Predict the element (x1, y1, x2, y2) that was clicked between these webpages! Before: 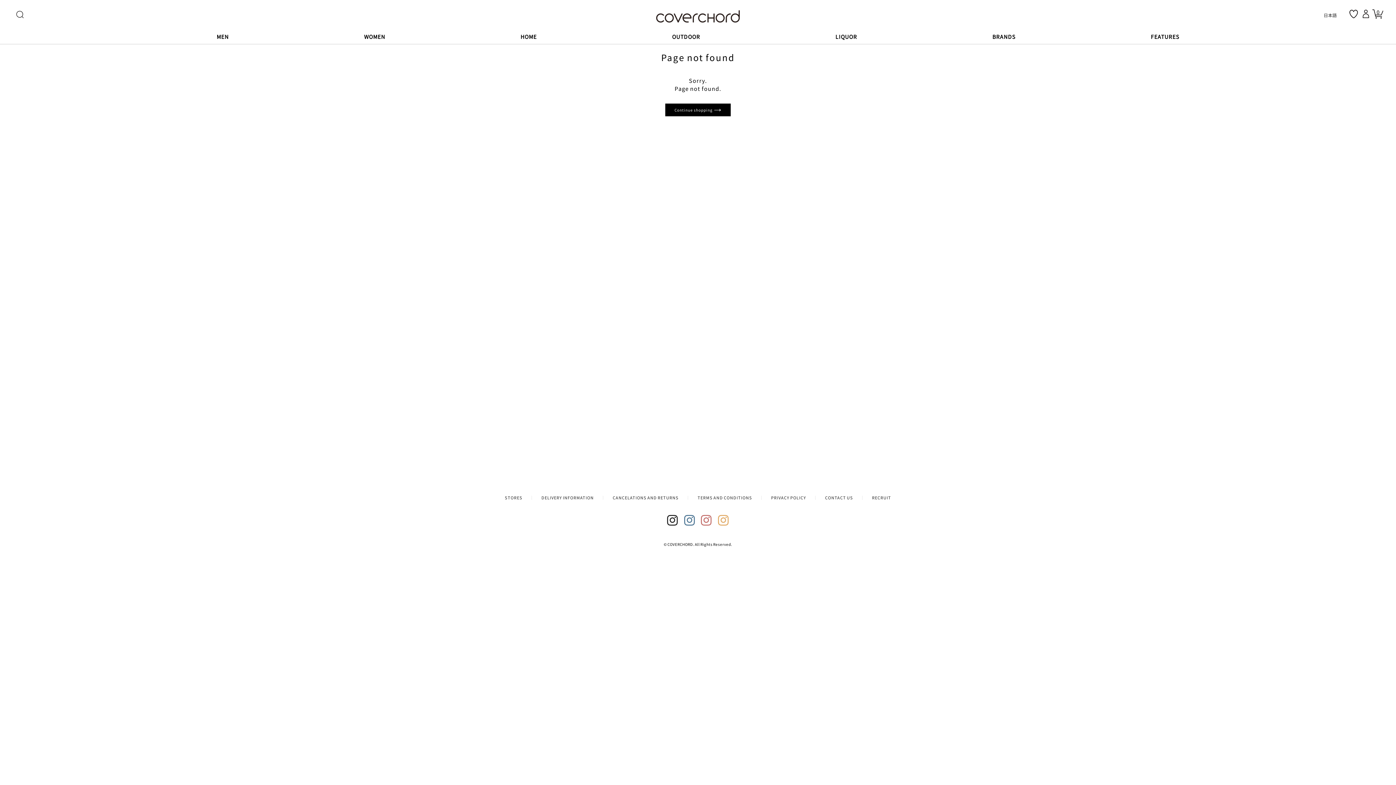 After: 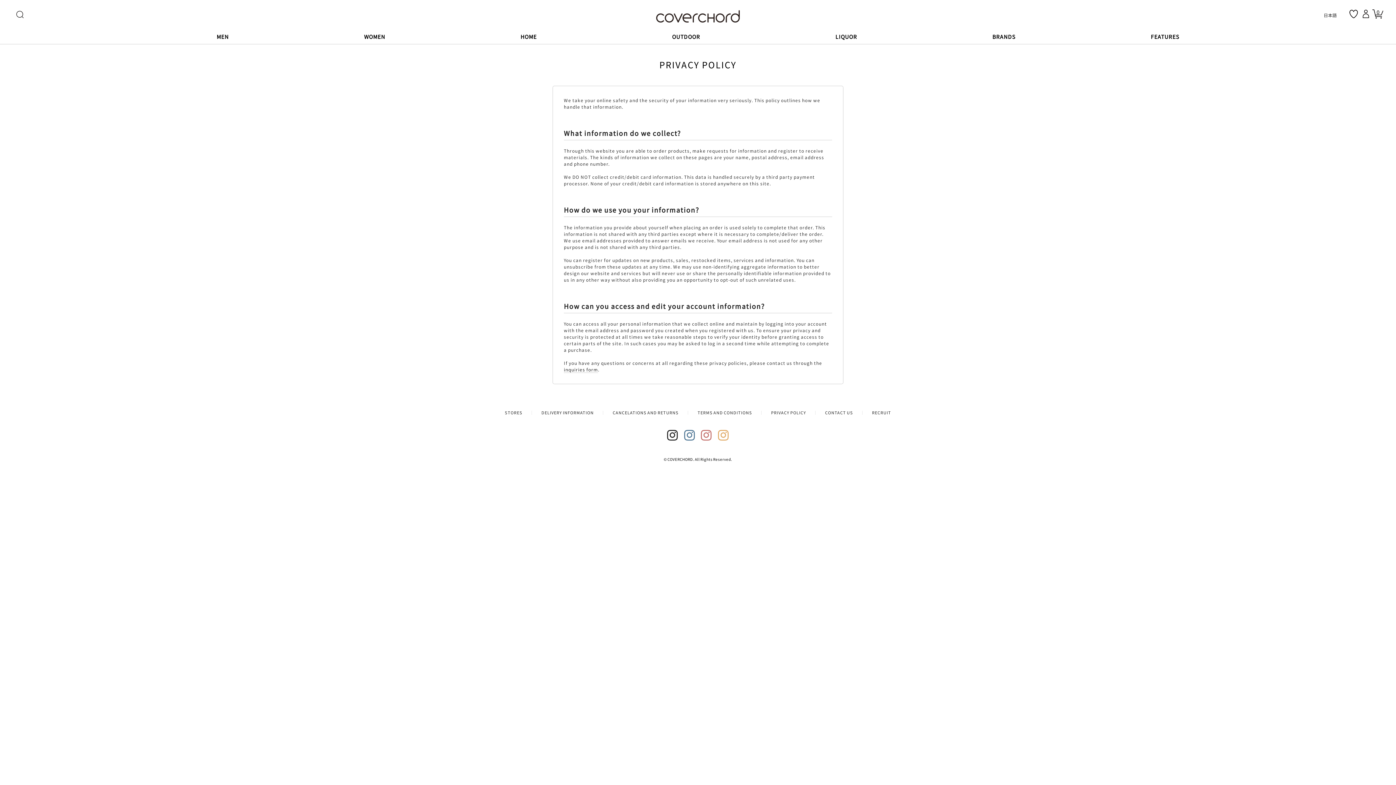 Action: bbox: (771, 494, 806, 500) label: PRIVACY POLICY